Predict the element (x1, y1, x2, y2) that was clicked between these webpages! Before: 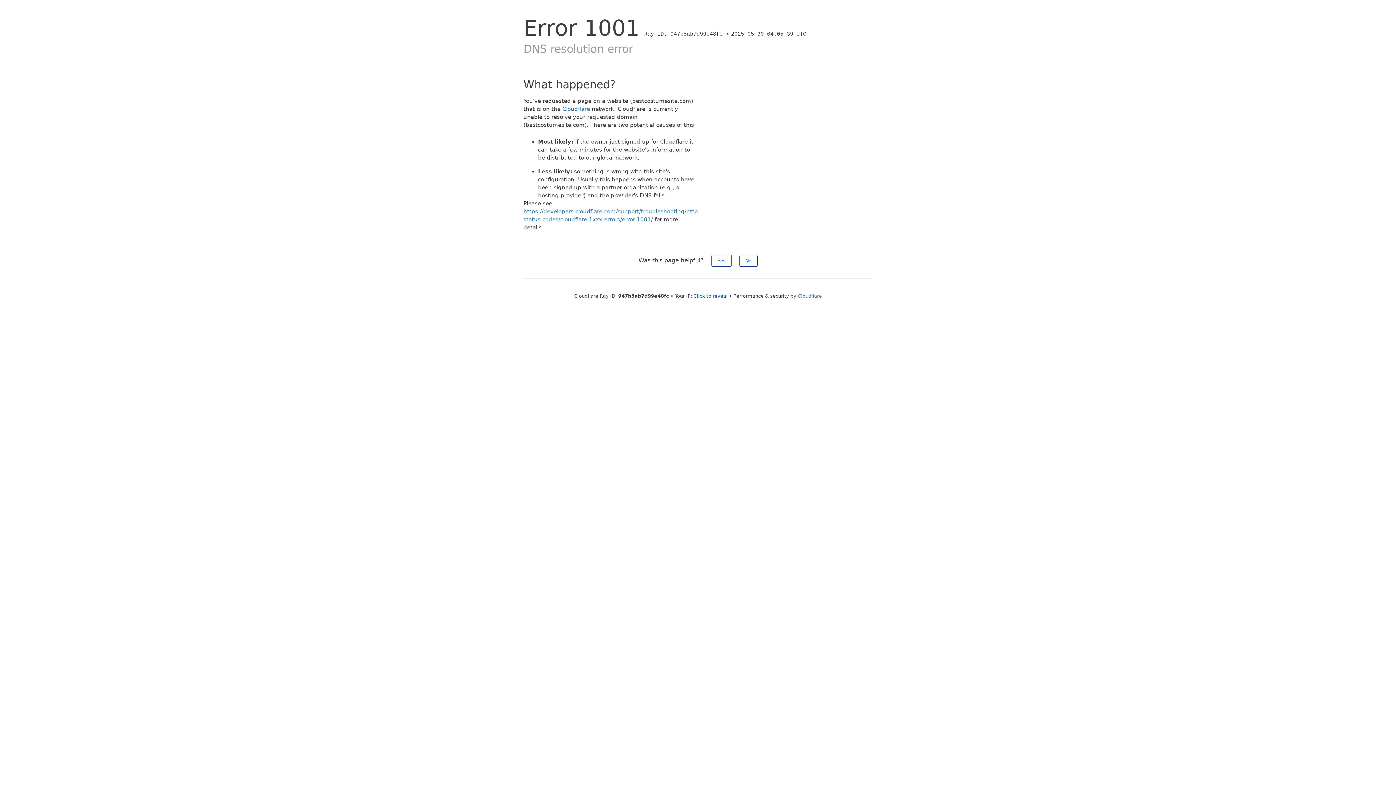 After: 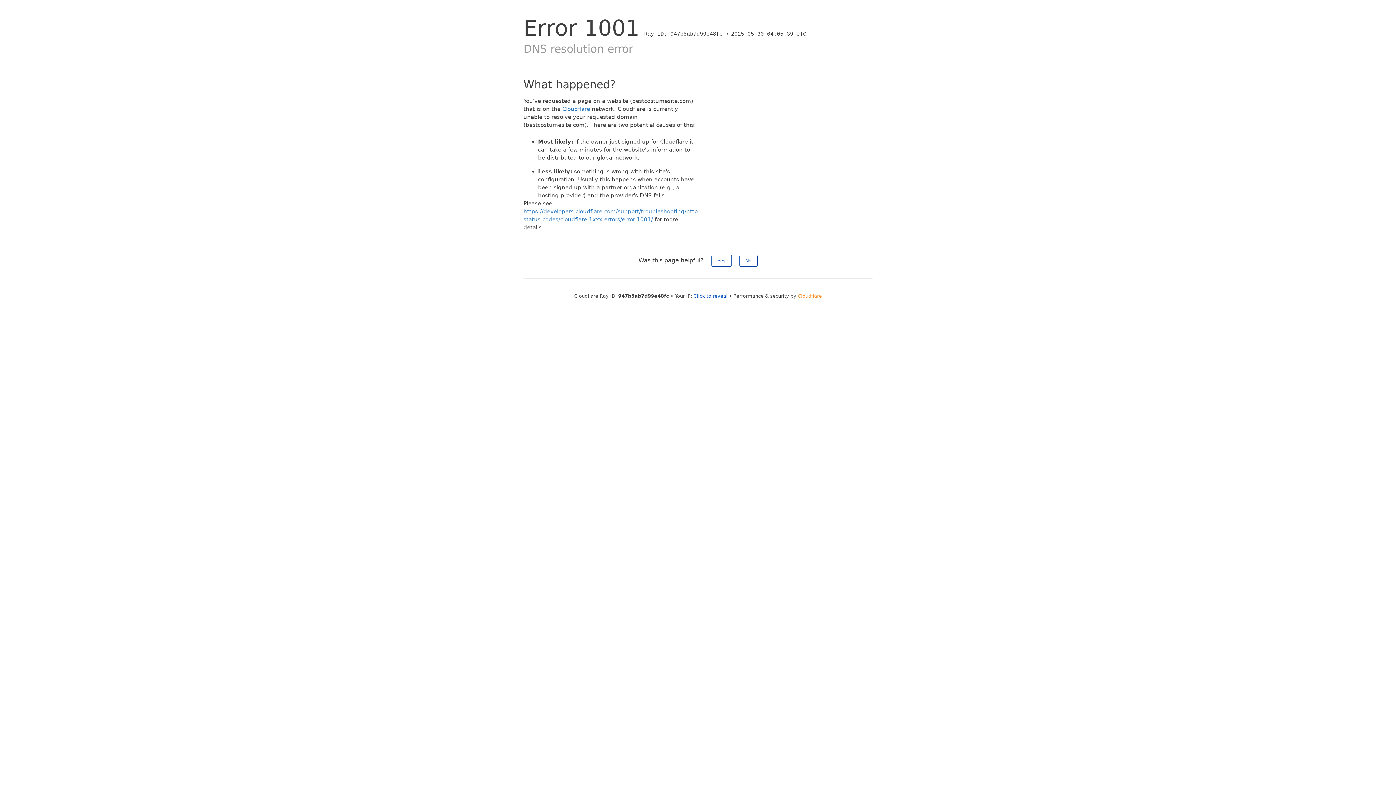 Action: bbox: (798, 293, 822, 298) label: Cloudflare